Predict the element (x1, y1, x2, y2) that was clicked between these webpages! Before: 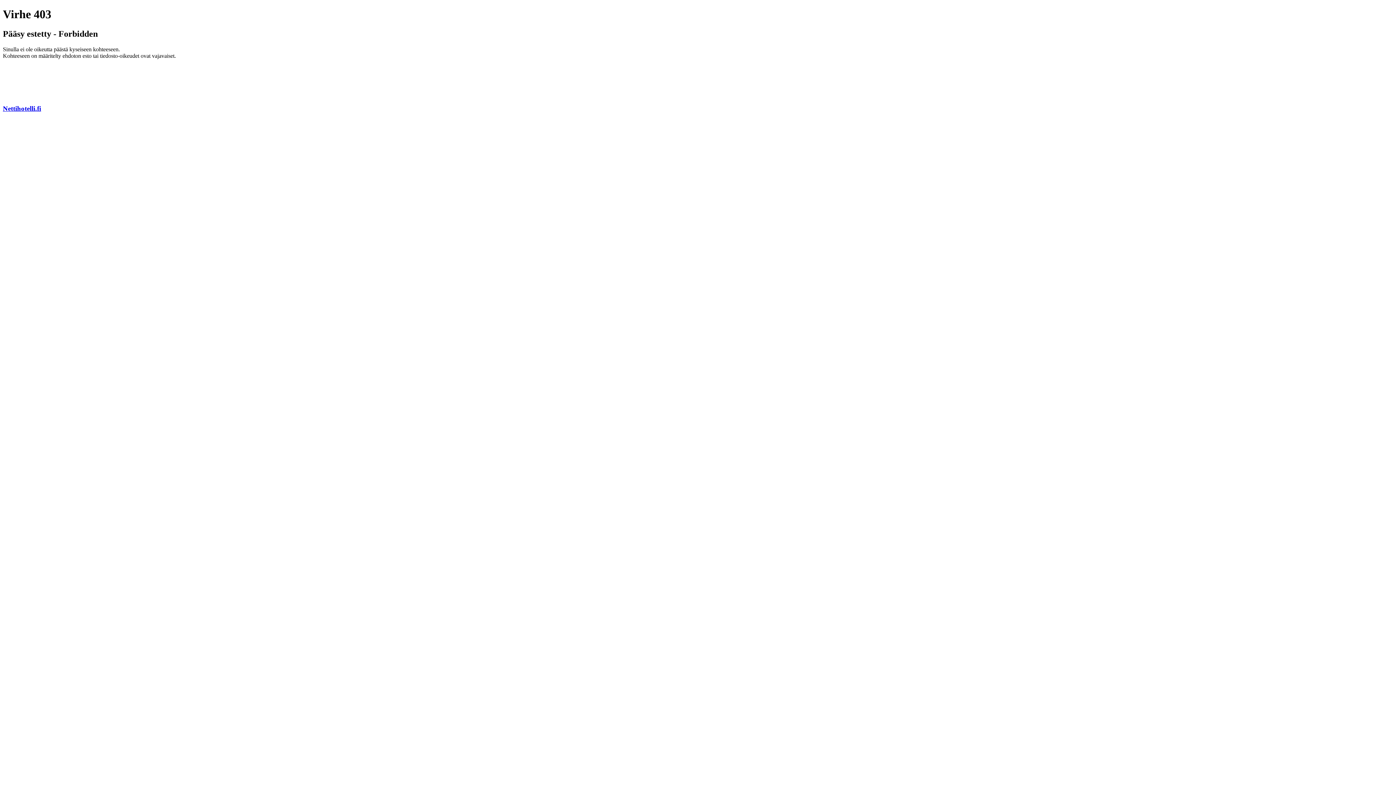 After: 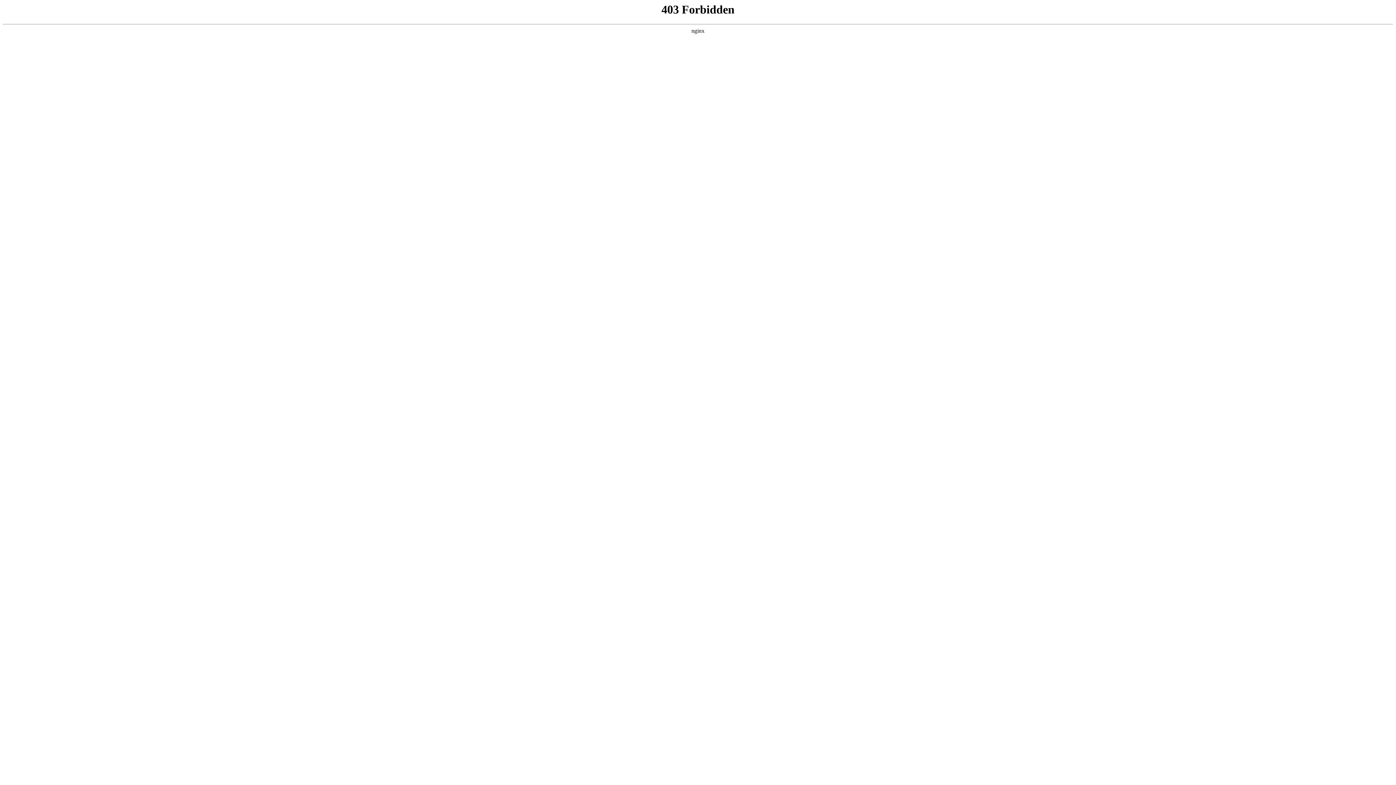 Action: bbox: (2, 104, 41, 112) label: Nettihotelli.fi